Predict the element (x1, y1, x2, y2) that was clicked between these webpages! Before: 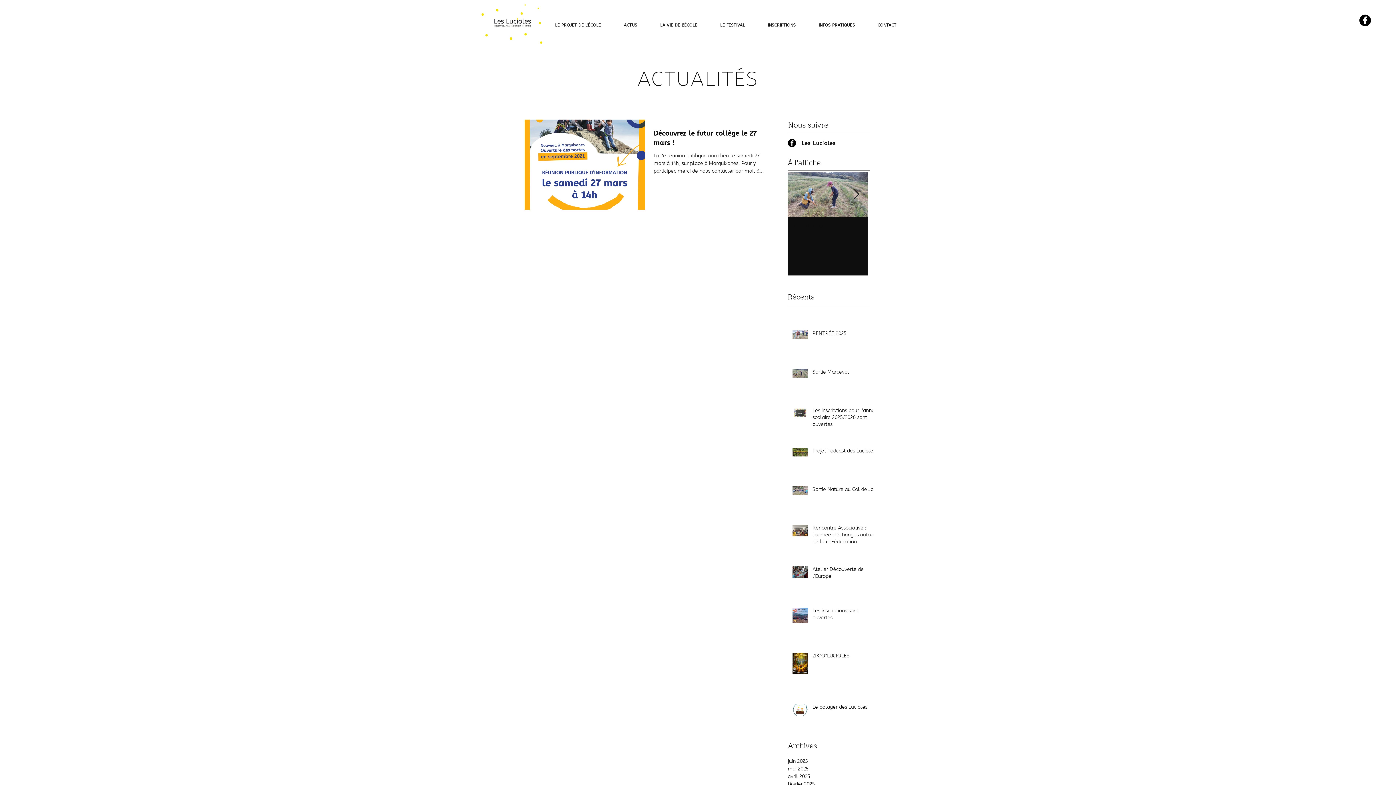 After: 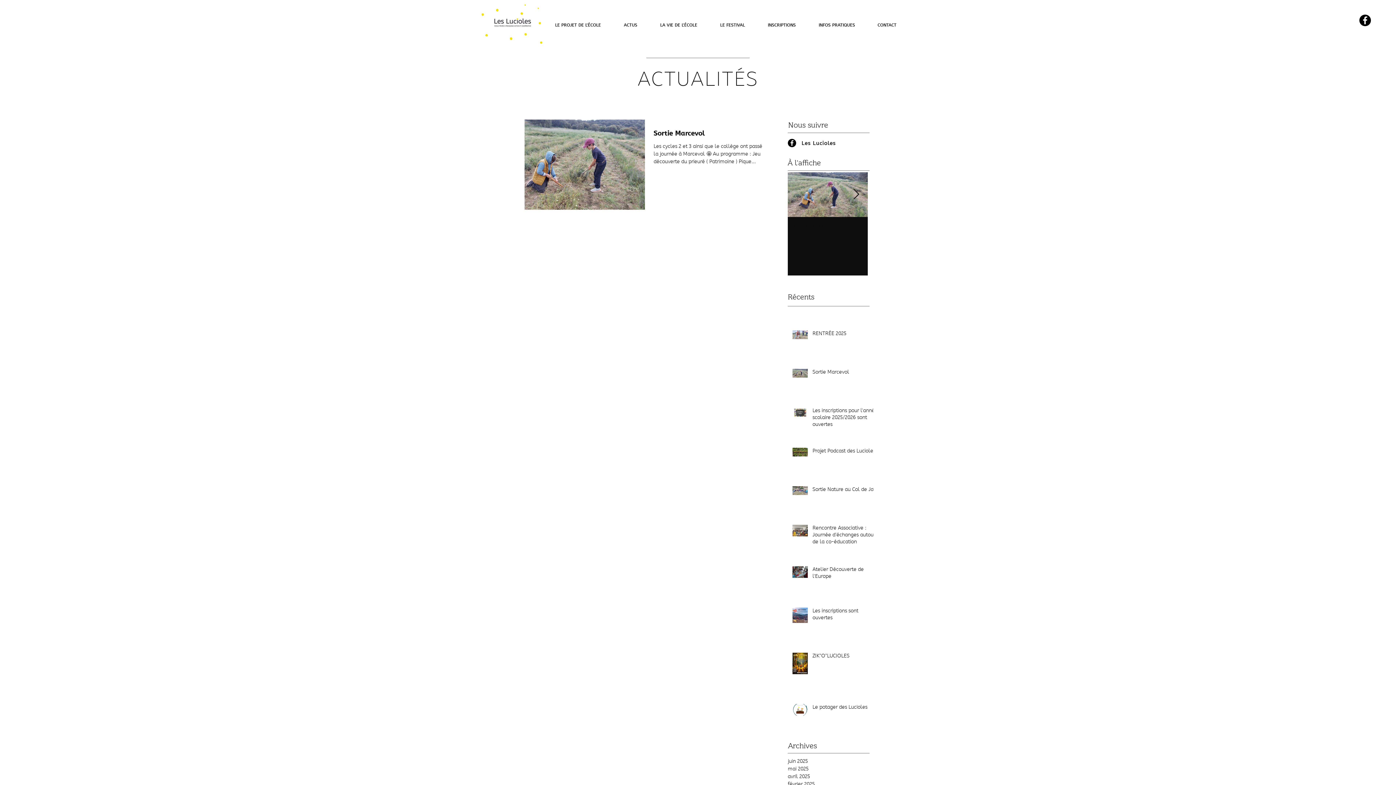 Action: bbox: (788, 765, 844, 773) label: mai 2025